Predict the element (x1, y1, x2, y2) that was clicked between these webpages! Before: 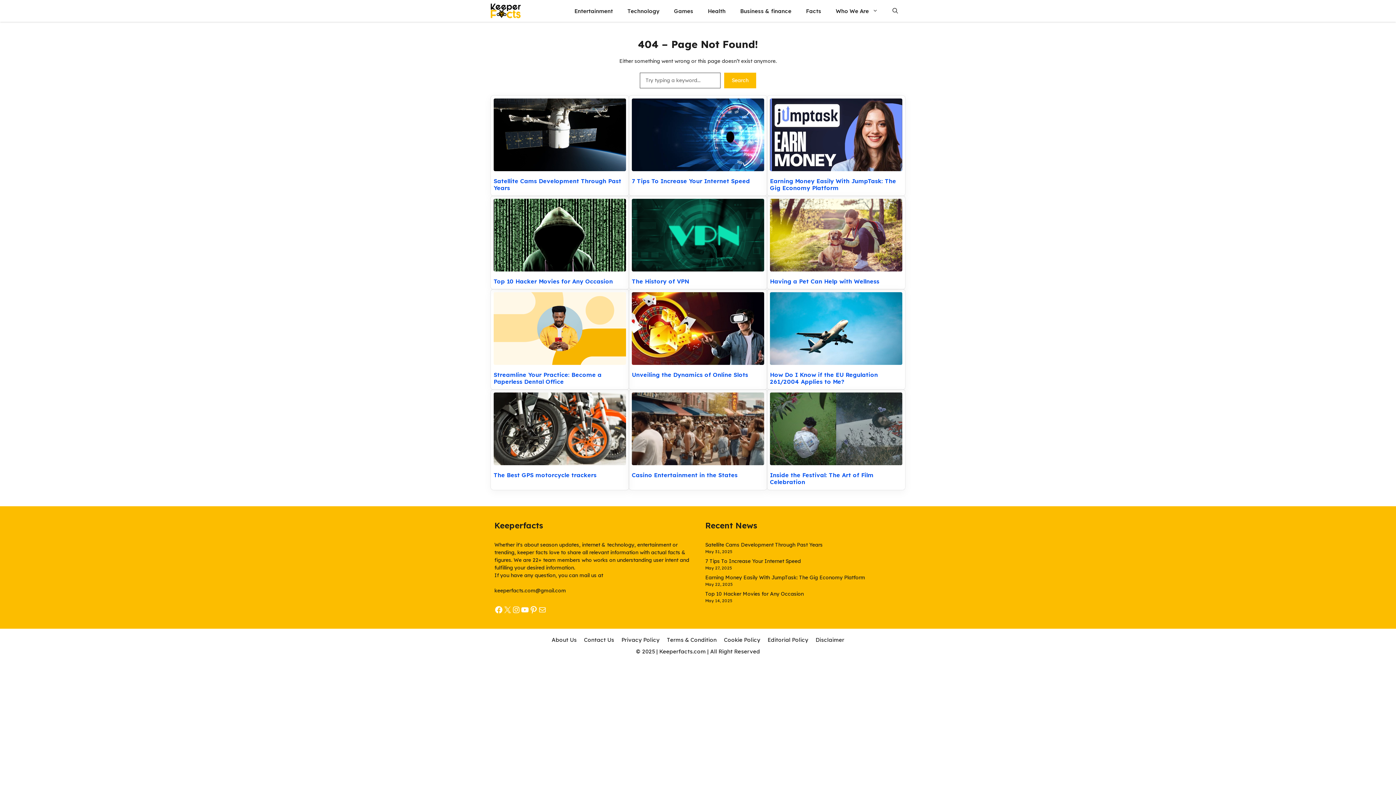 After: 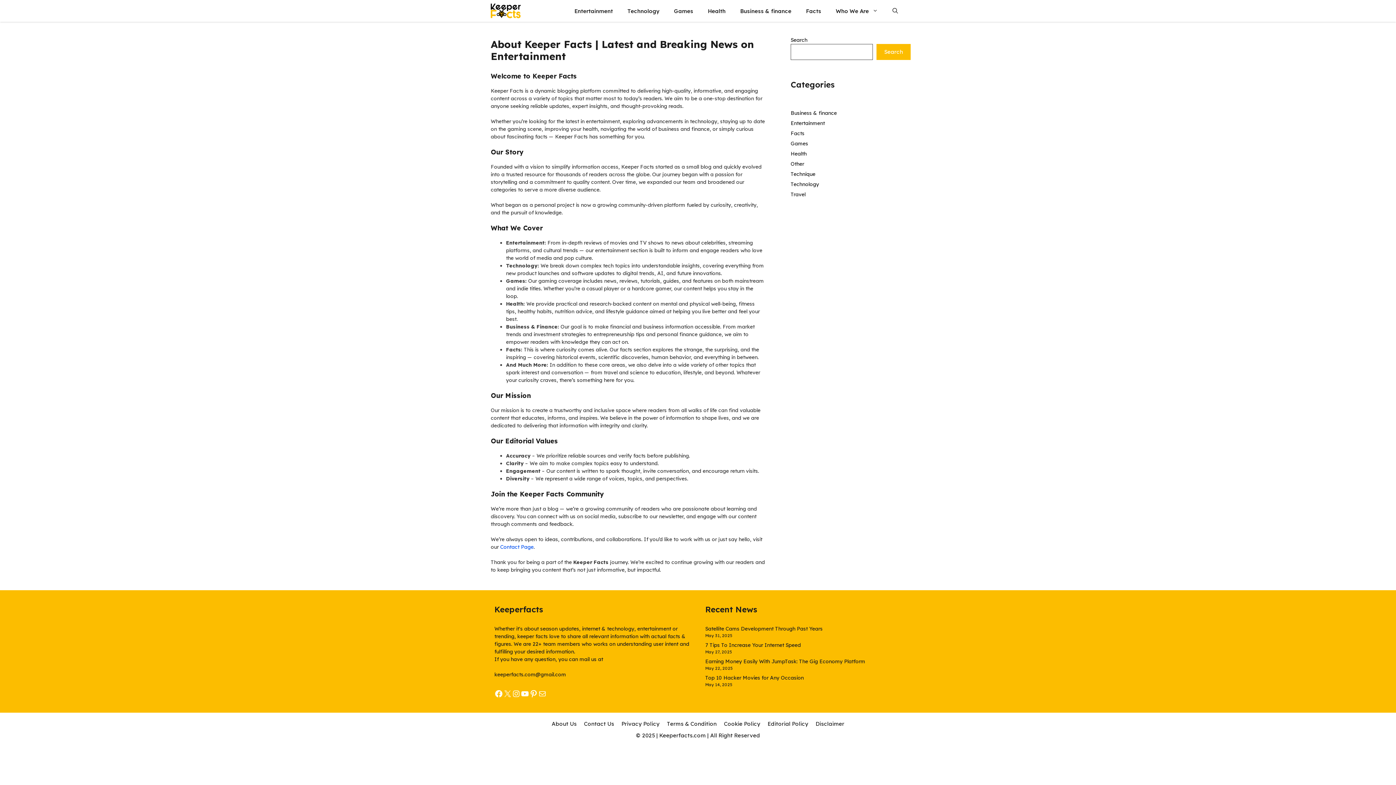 Action: label: About Us bbox: (551, 636, 576, 643)